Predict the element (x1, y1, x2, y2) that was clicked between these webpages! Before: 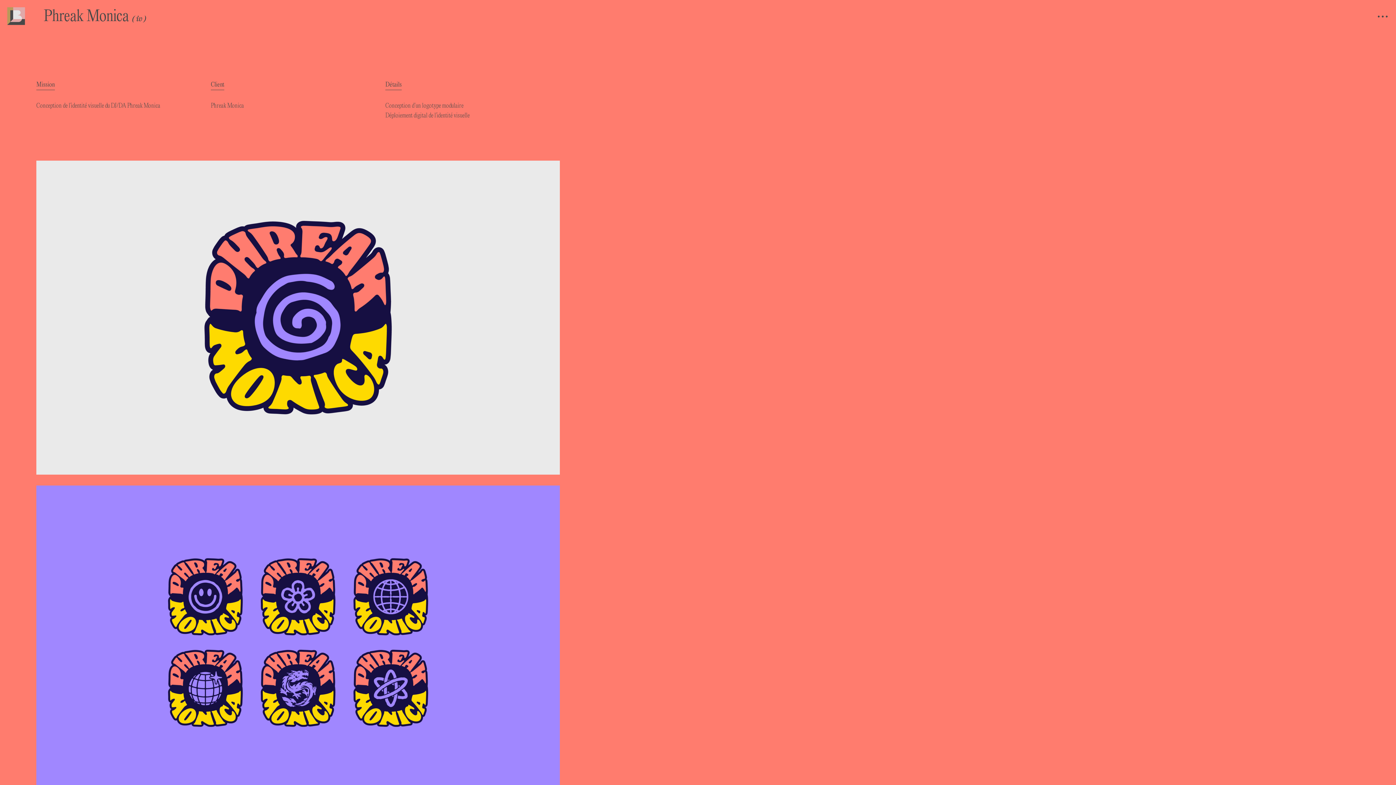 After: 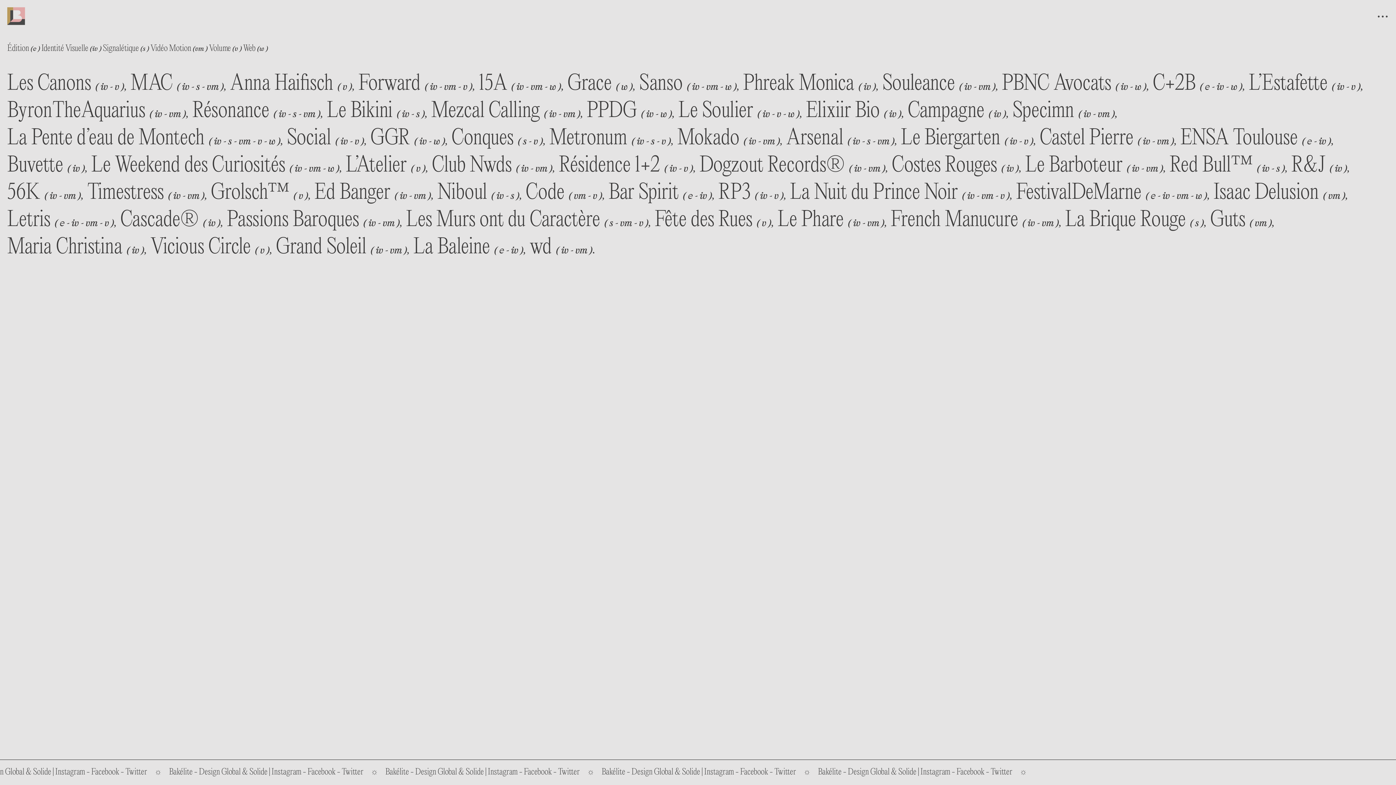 Action: bbox: (7, 7, 25, 25)